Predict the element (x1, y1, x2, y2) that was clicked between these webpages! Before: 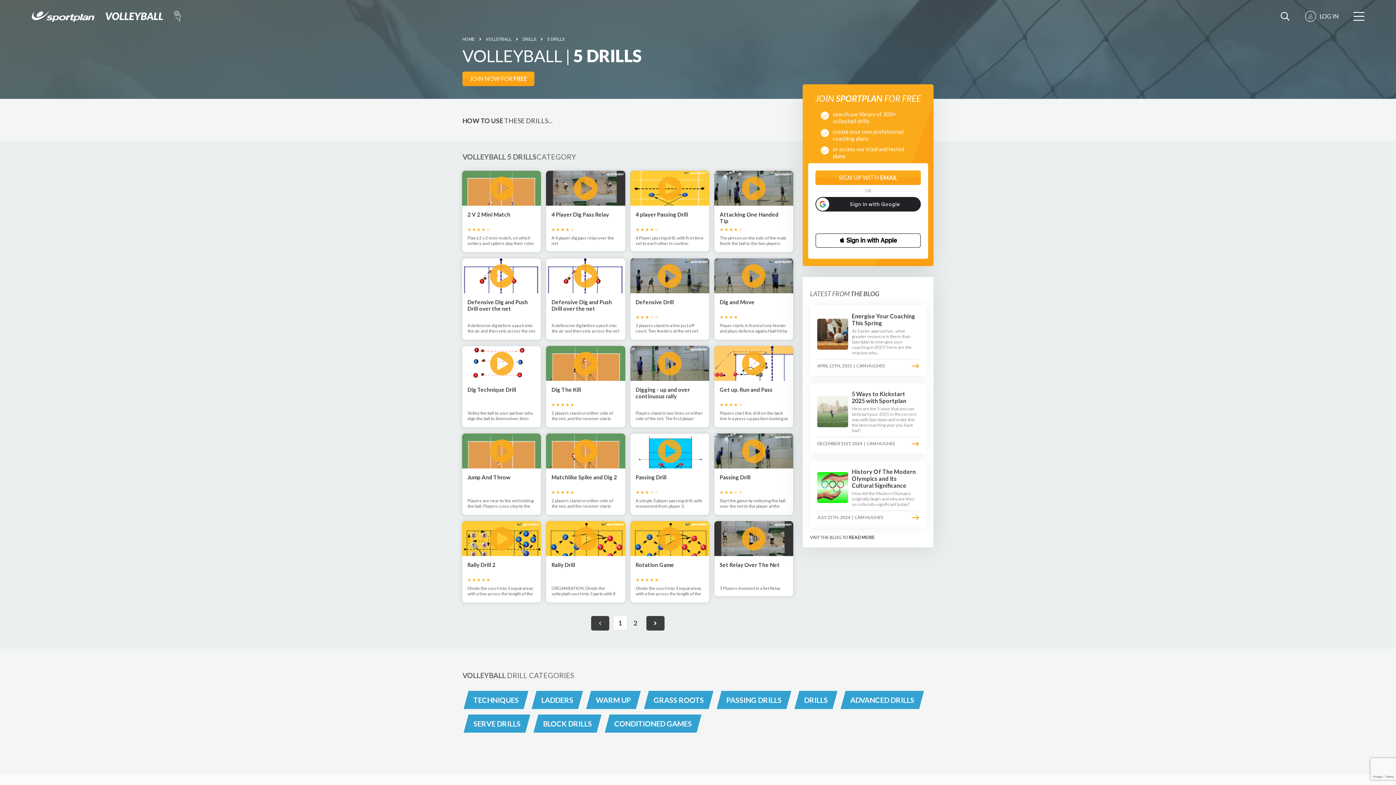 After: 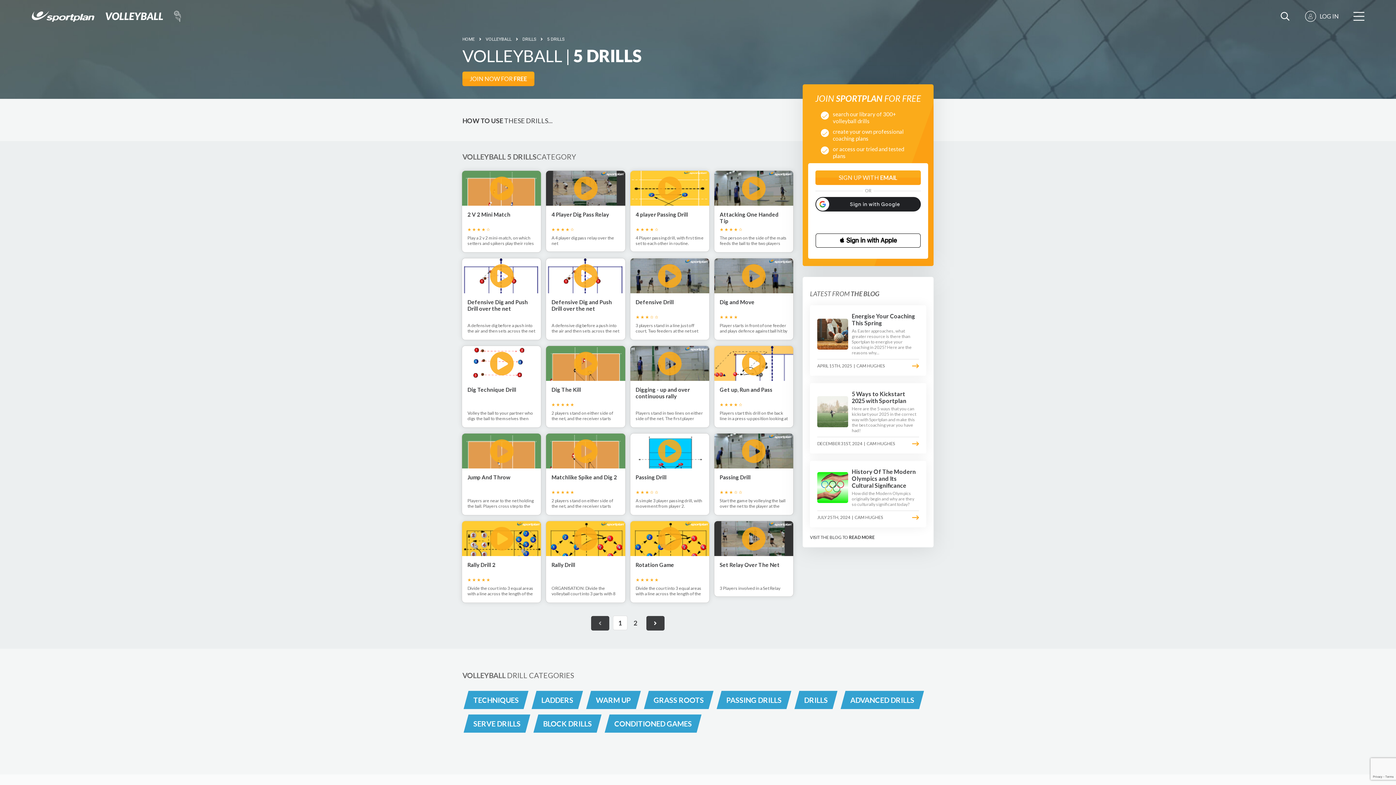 Action: bbox: (612, 616, 627, 630) label: 1